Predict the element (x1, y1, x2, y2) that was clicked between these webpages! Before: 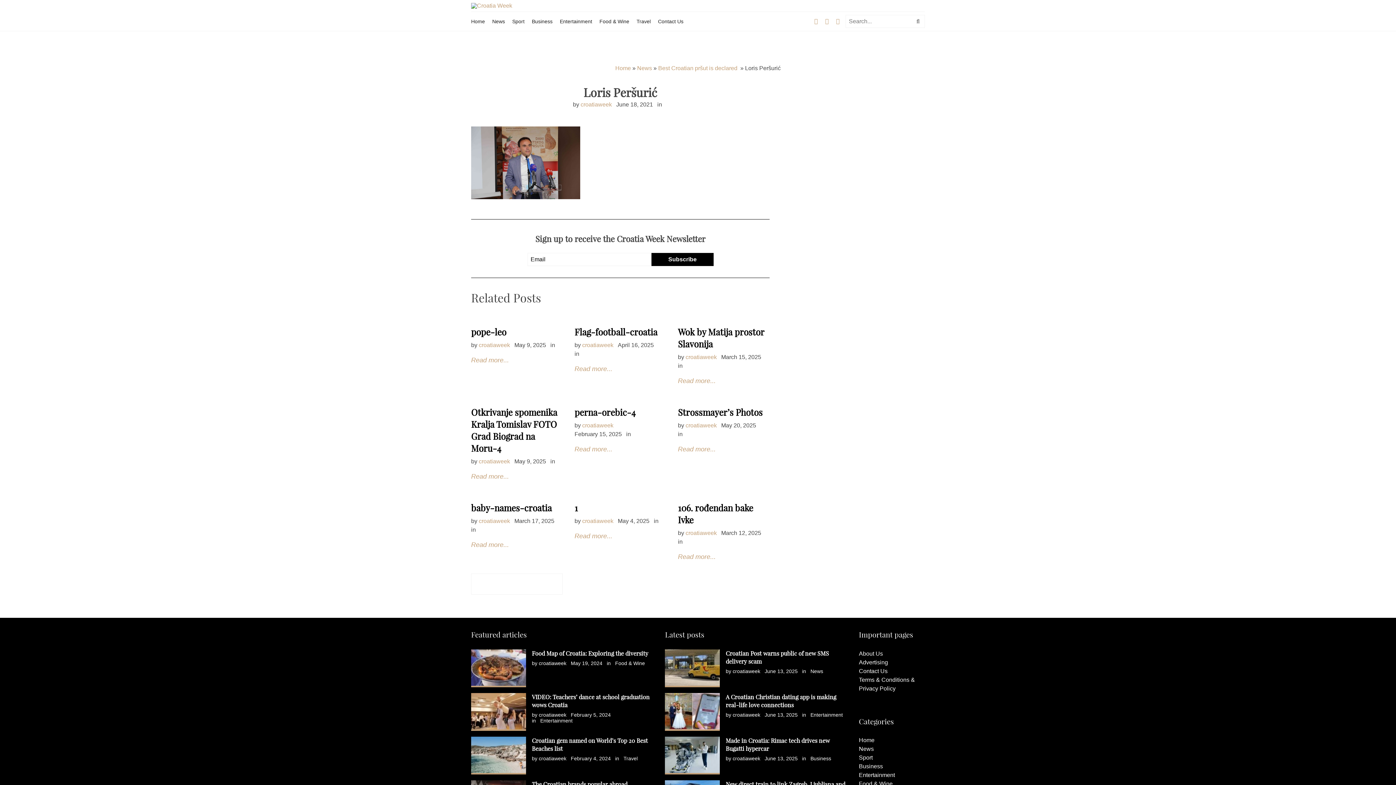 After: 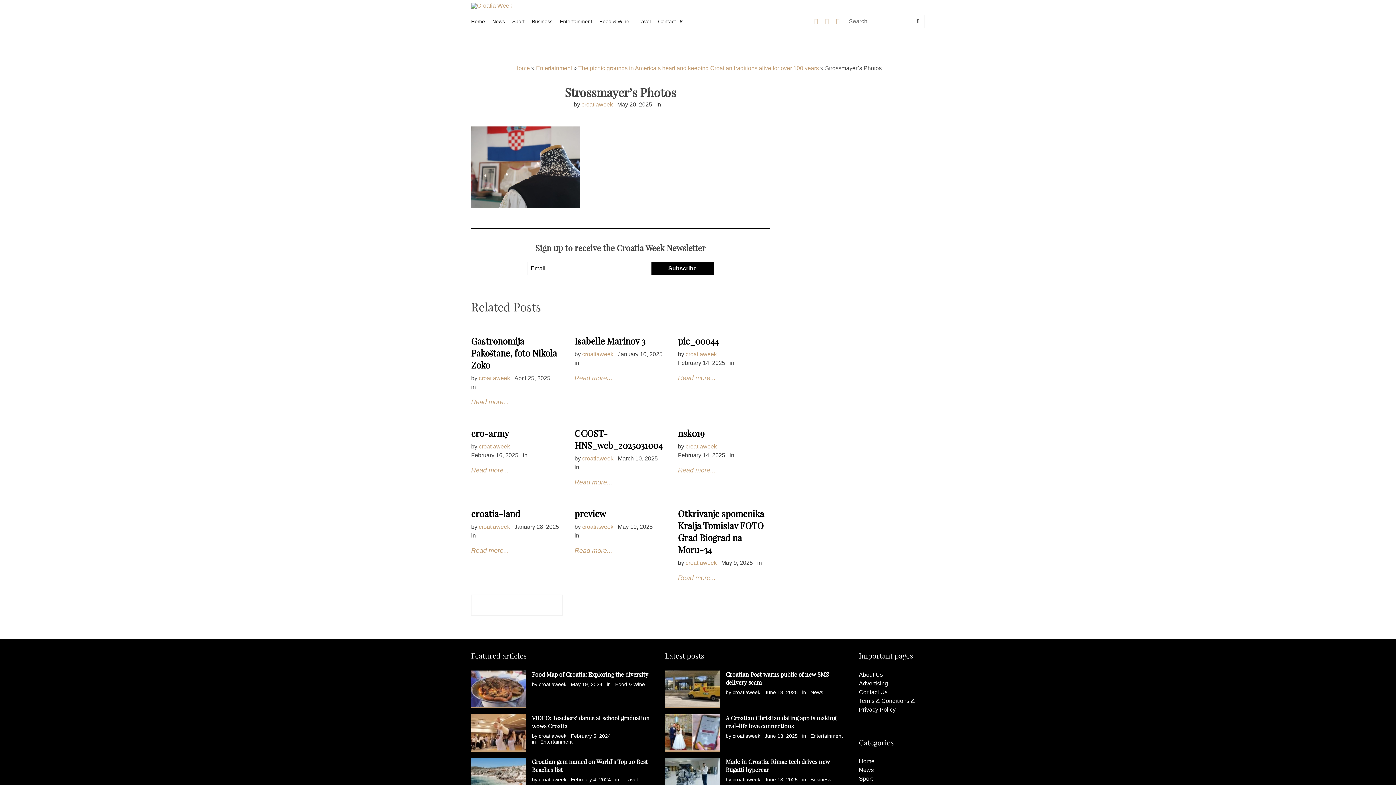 Action: bbox: (678, 406, 762, 418) label: Strossmayer’s Photos